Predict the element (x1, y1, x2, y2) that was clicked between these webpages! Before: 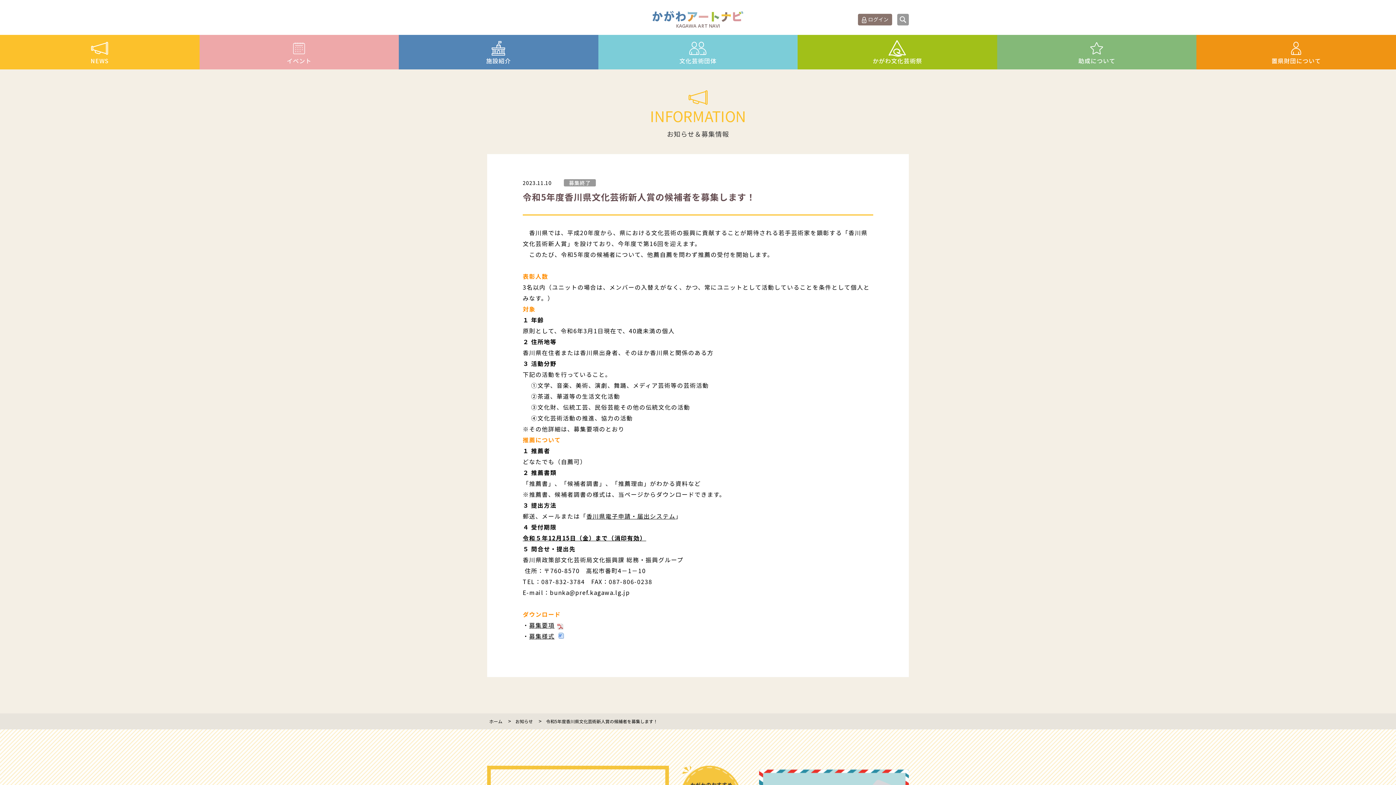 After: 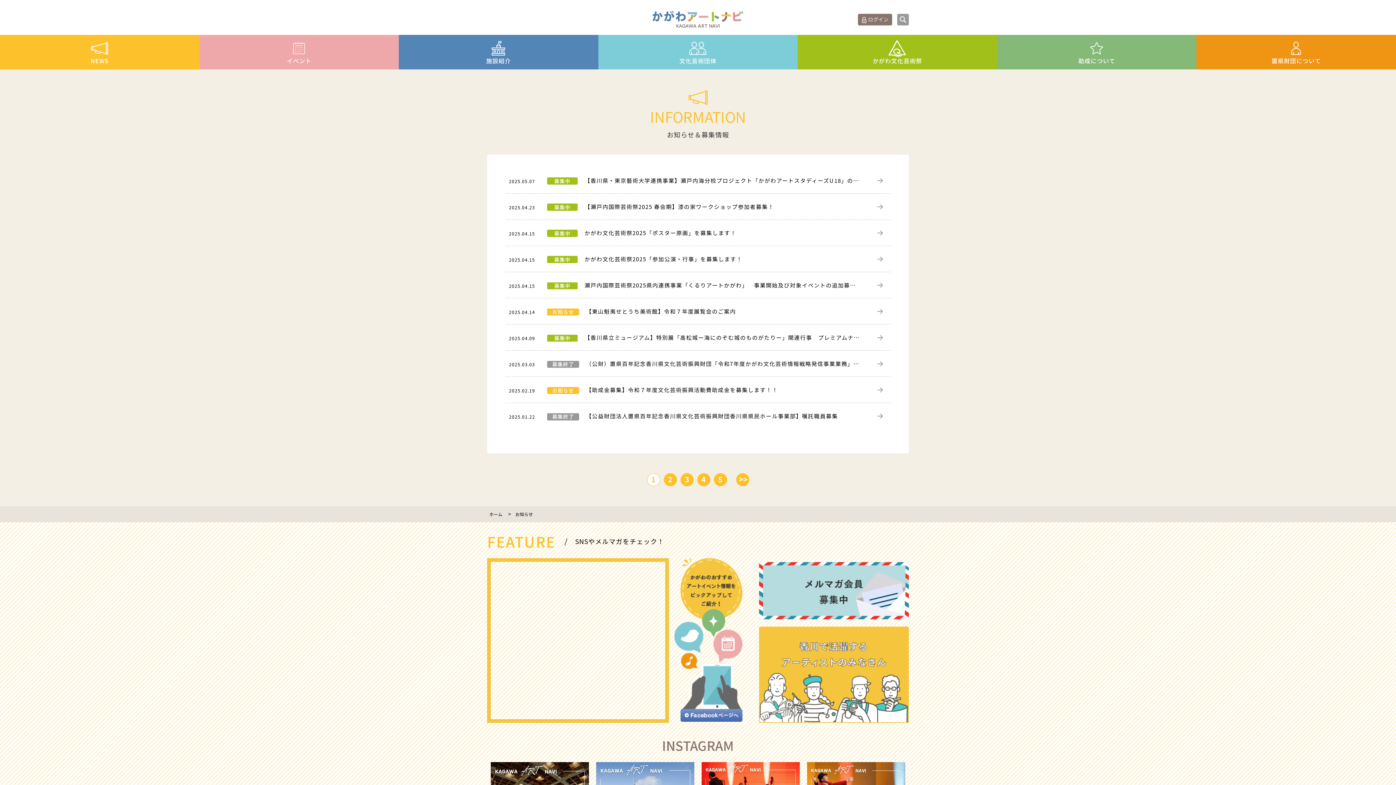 Action: label: お知らせ bbox: (515, 719, 533, 723)